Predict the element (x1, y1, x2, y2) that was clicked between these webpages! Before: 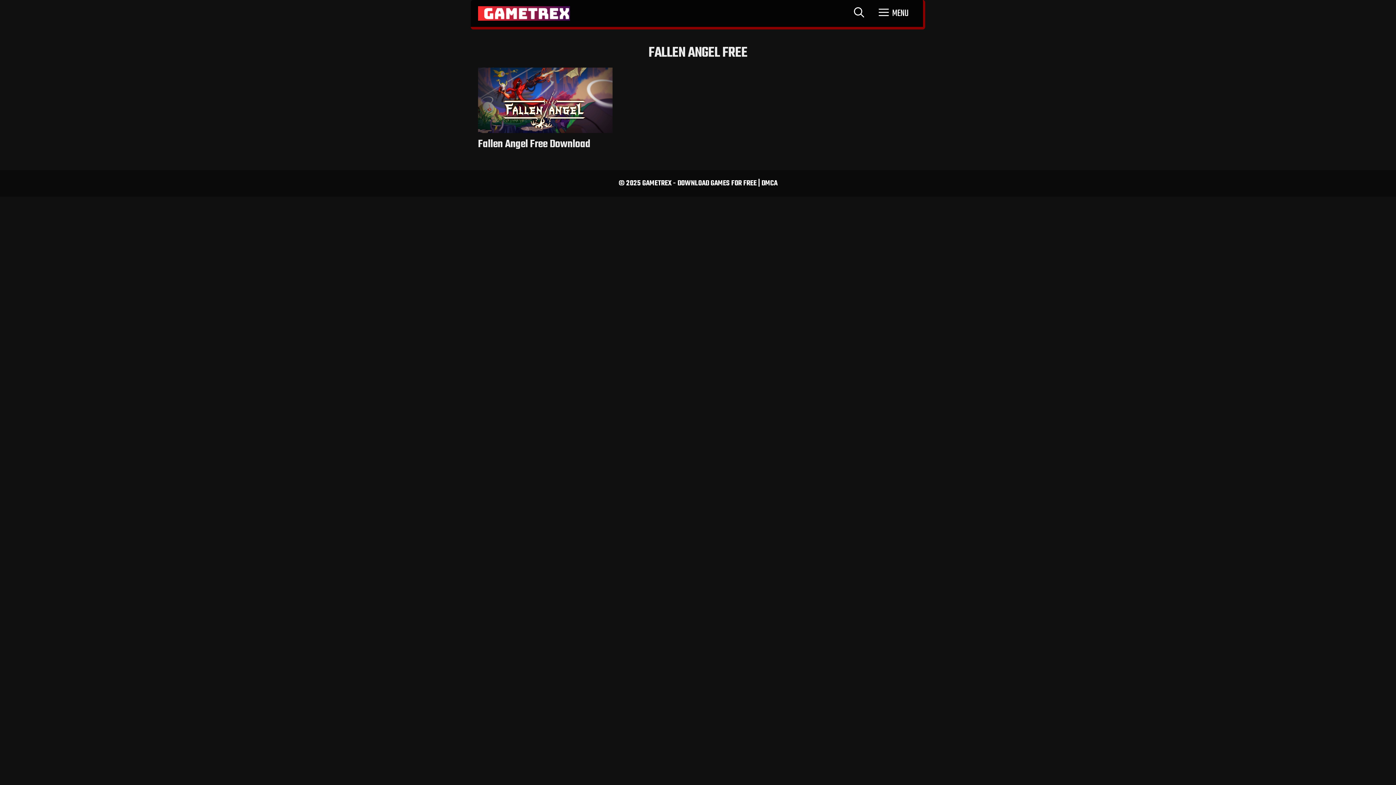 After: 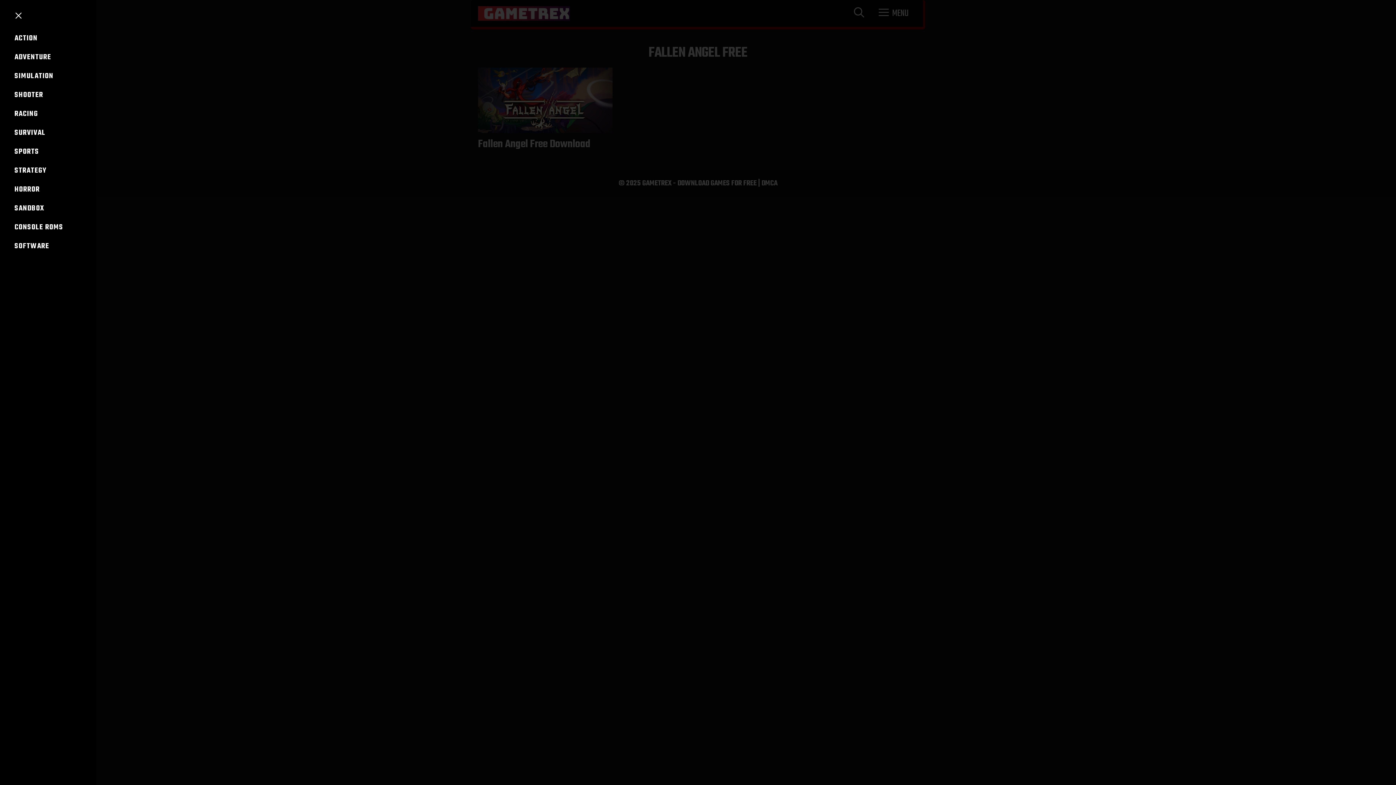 Action: bbox: (871, 2, 916, 24) label: MENU